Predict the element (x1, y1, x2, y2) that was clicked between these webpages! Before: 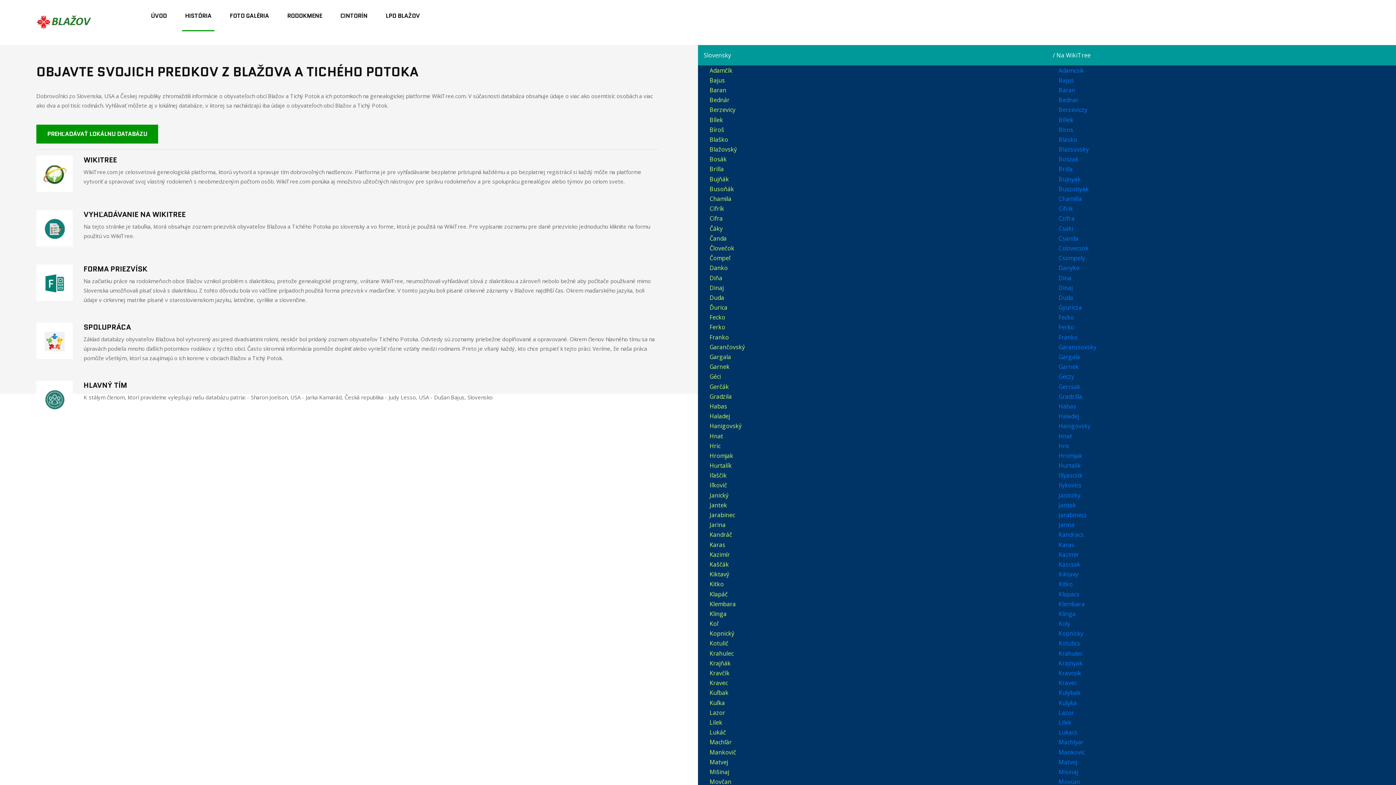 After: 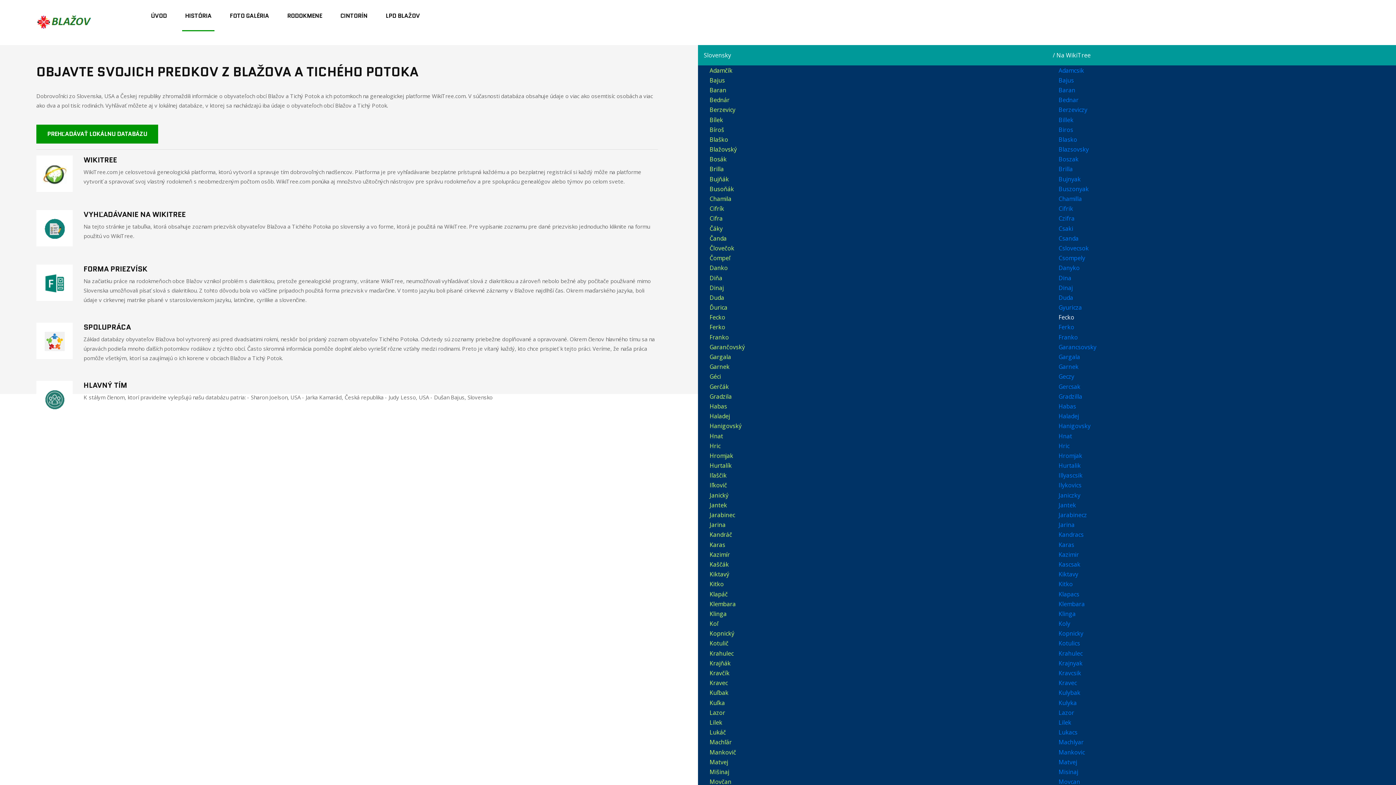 Action: label: Fecko bbox: (1058, 313, 1074, 321)